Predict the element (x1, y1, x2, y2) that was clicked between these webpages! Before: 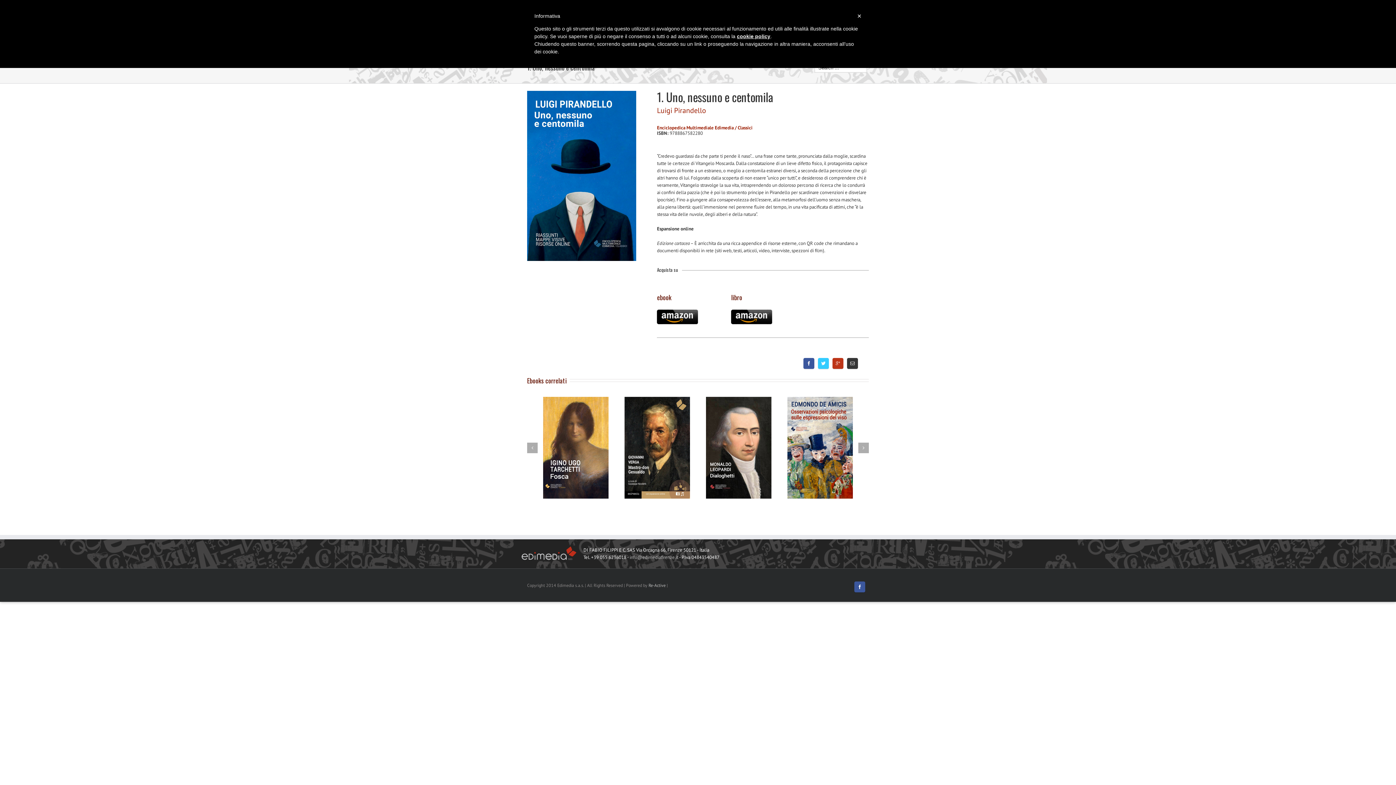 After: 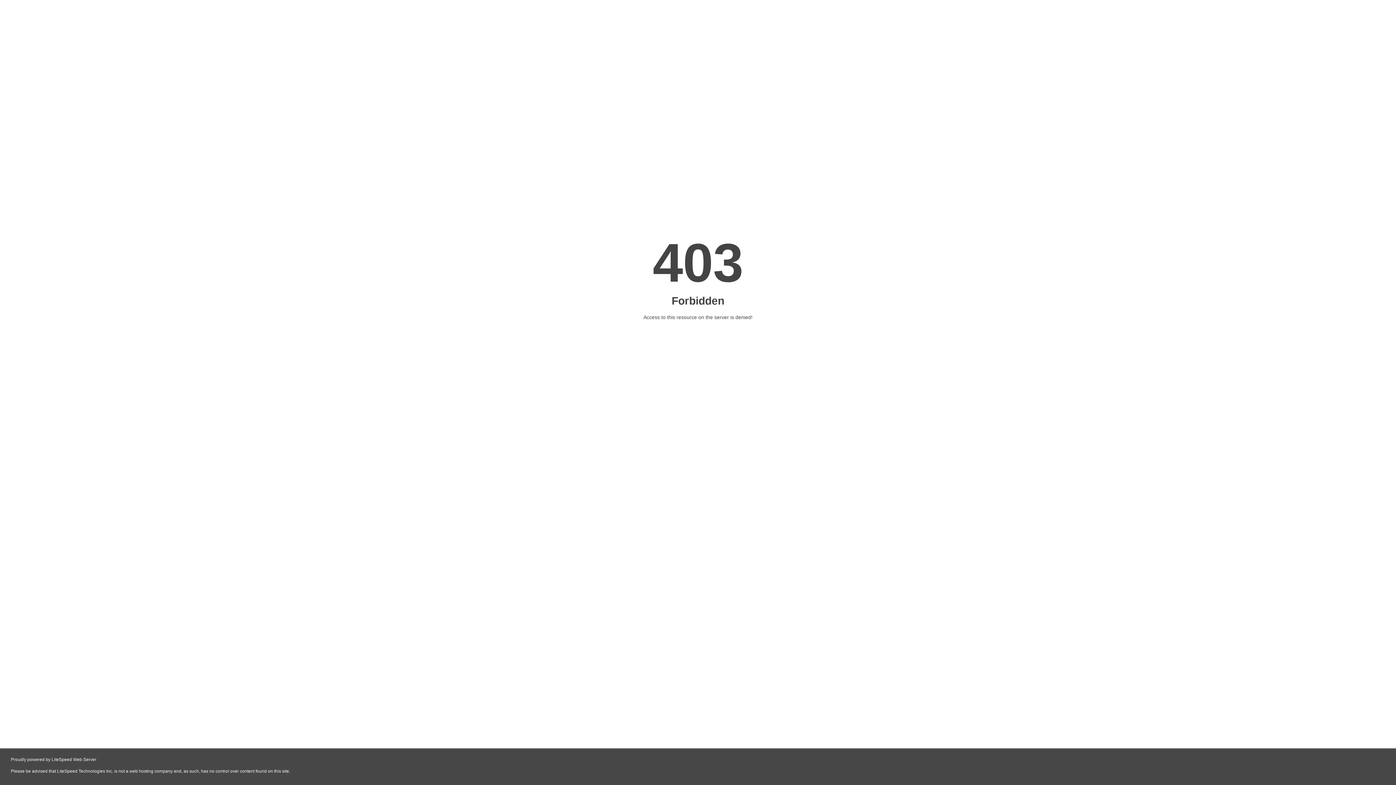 Action: label: Re-Active bbox: (648, 582, 665, 588)